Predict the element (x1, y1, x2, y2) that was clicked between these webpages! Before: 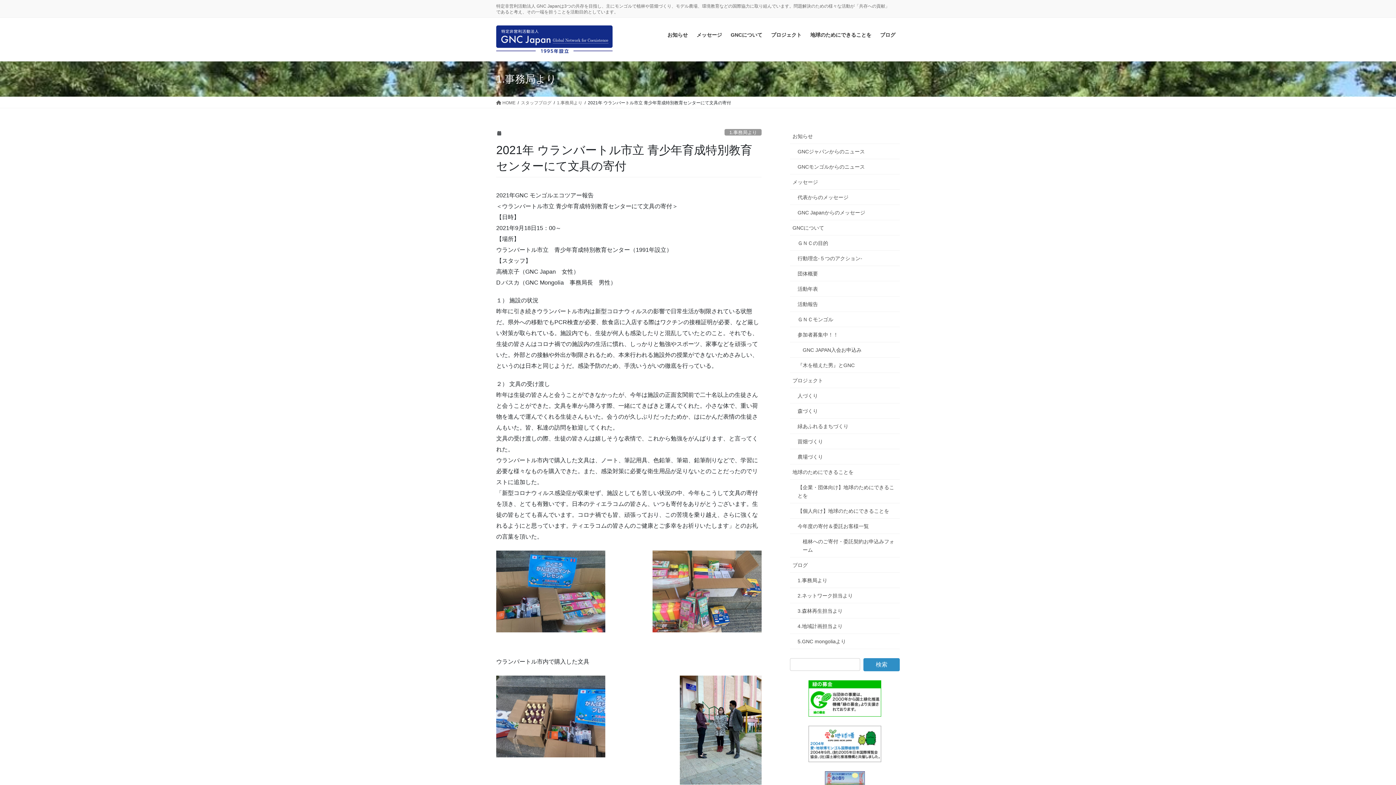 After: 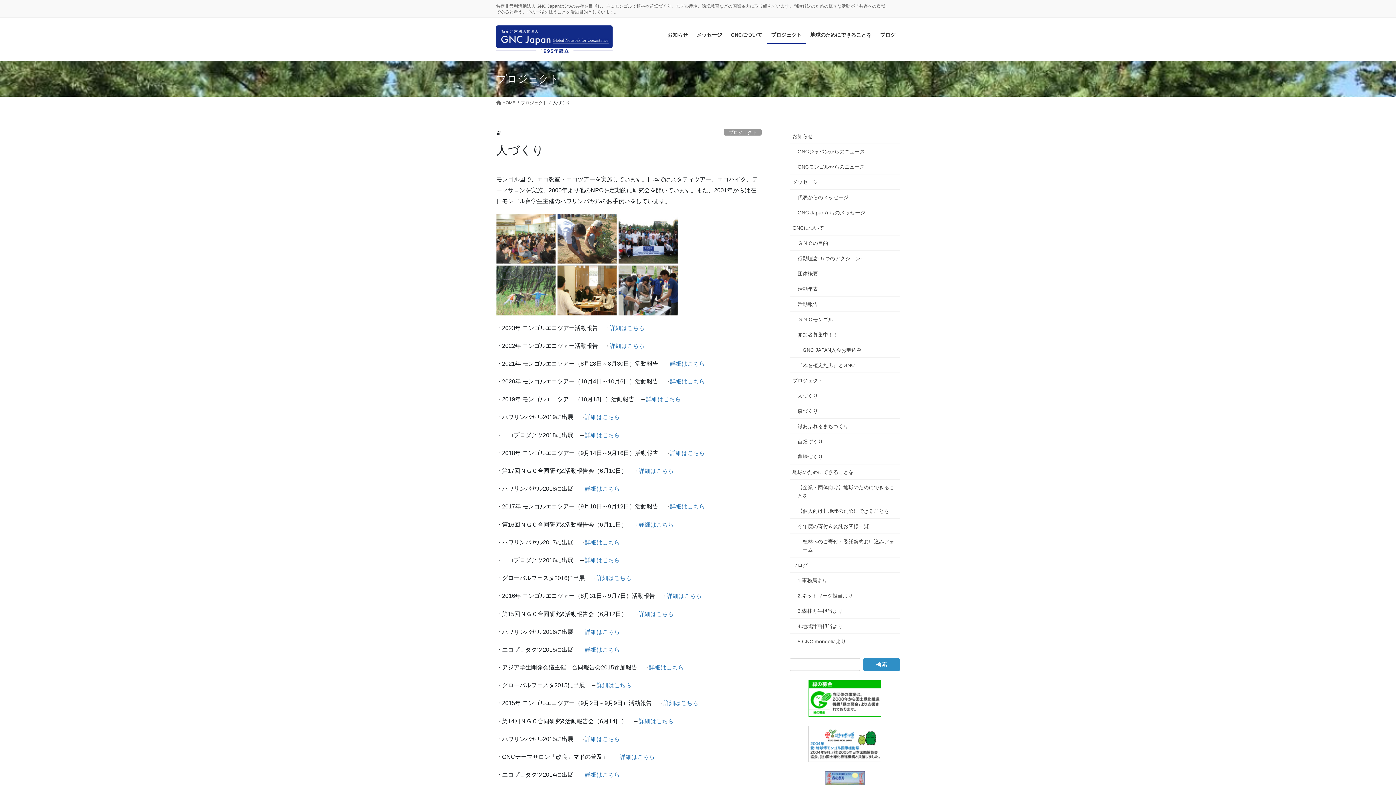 Action: label: プロジェクト bbox: (790, 373, 900, 388)